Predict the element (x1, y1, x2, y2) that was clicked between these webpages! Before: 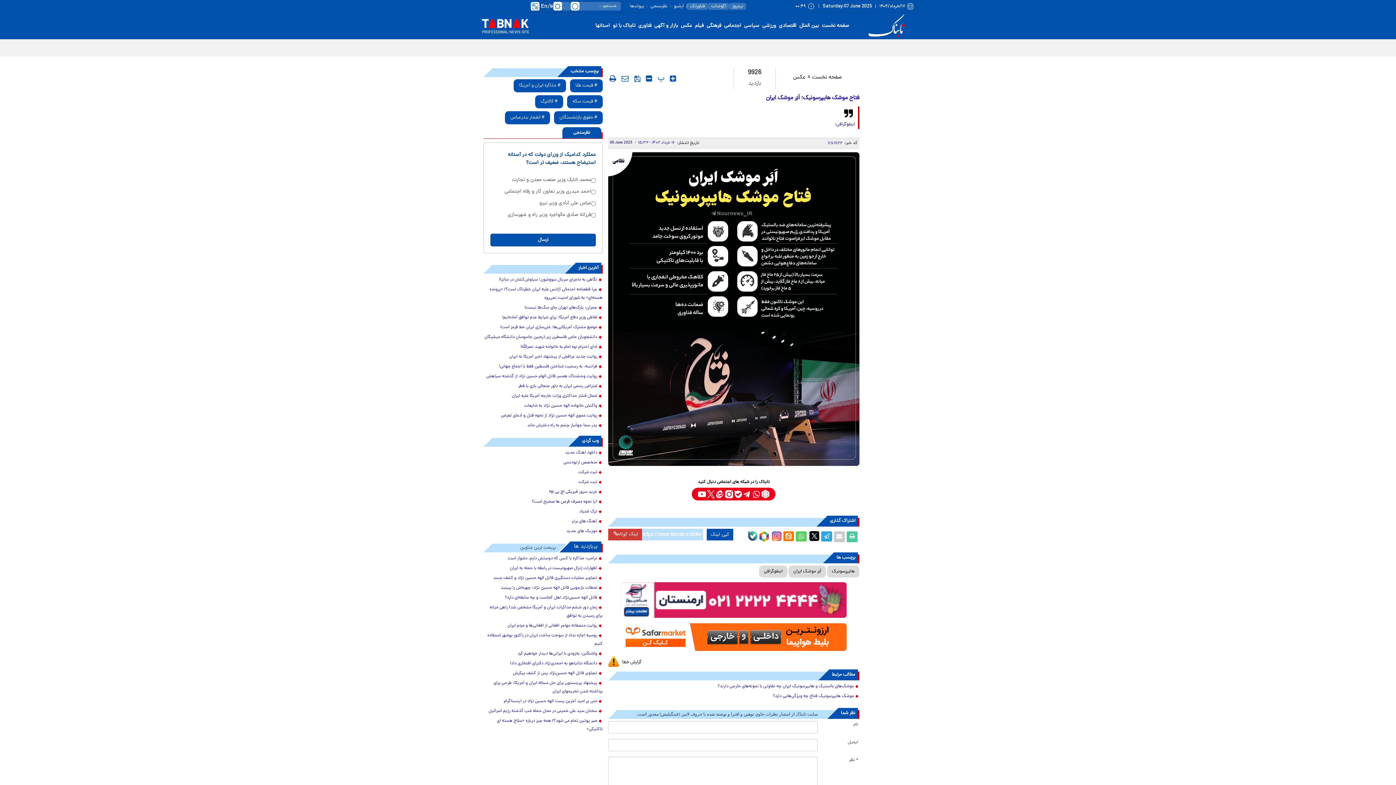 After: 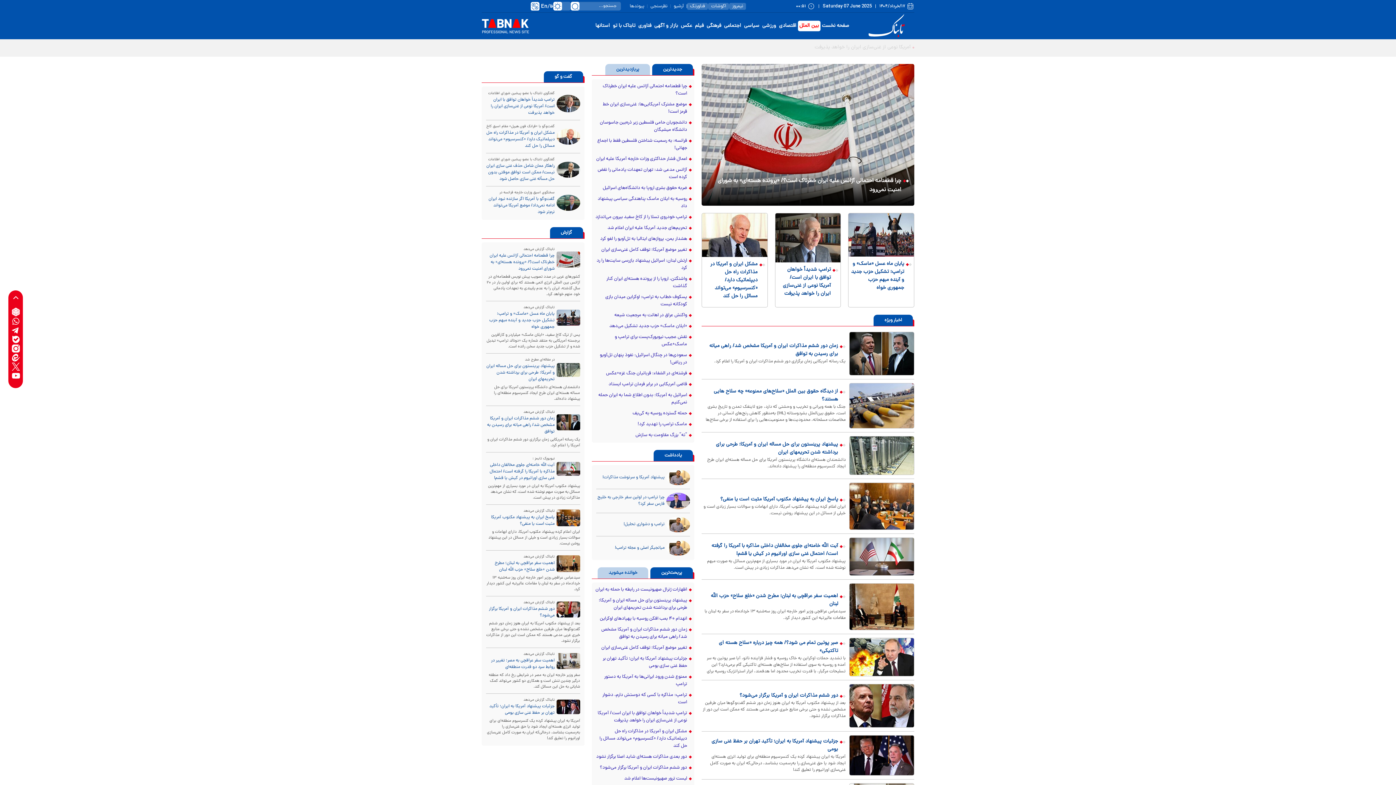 Action: bbox: (798, 20, 820, 31) label: بین الملل